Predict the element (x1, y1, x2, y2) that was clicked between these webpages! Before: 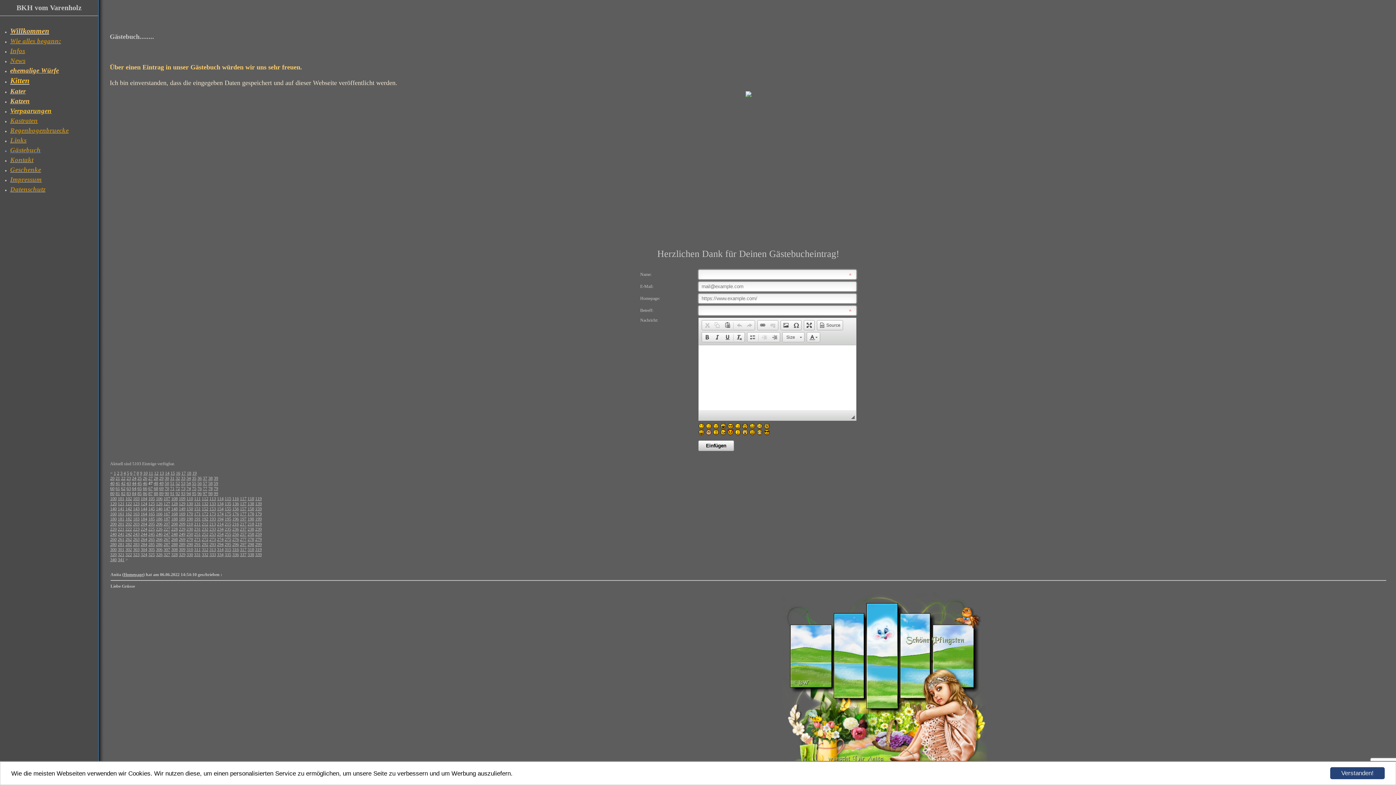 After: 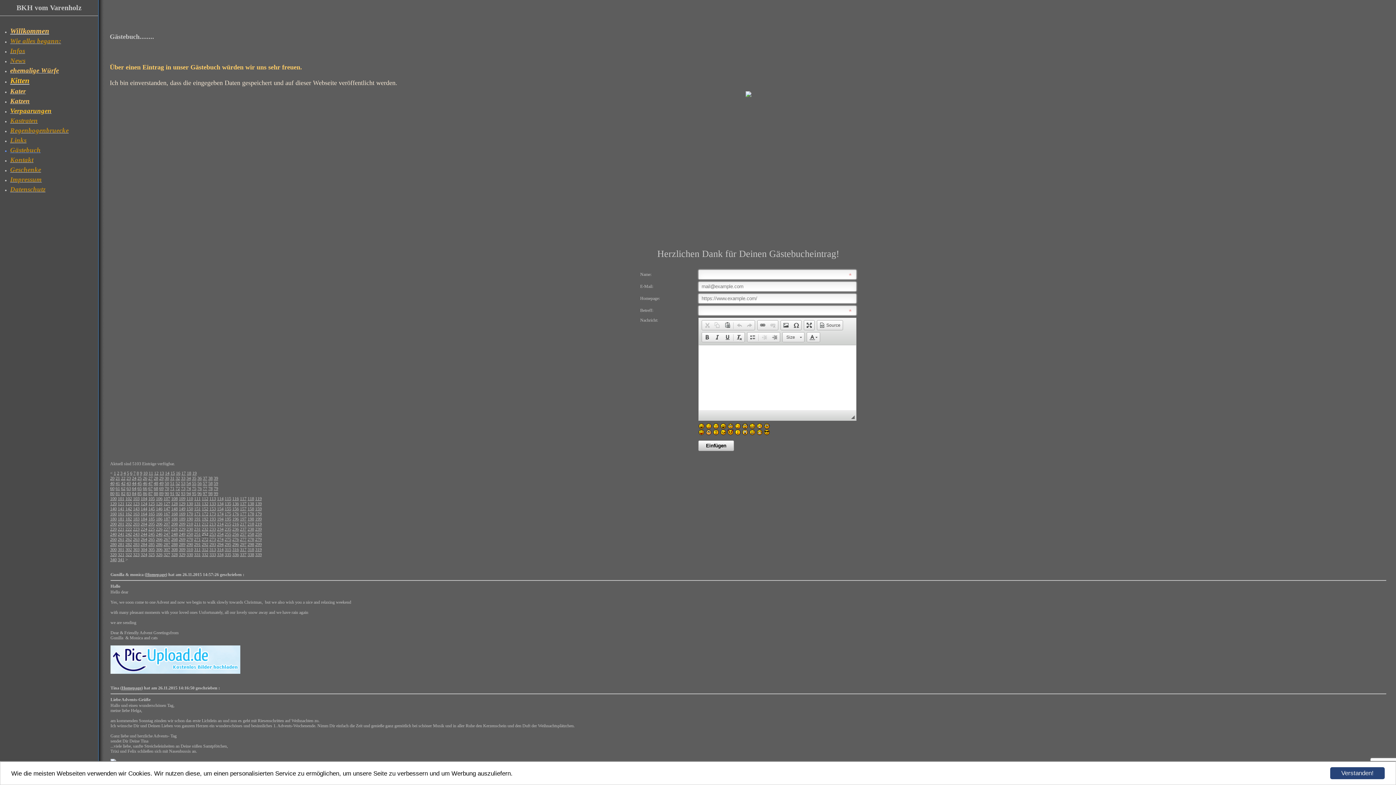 Action: bbox: (201, 531, 208, 537) label: 252